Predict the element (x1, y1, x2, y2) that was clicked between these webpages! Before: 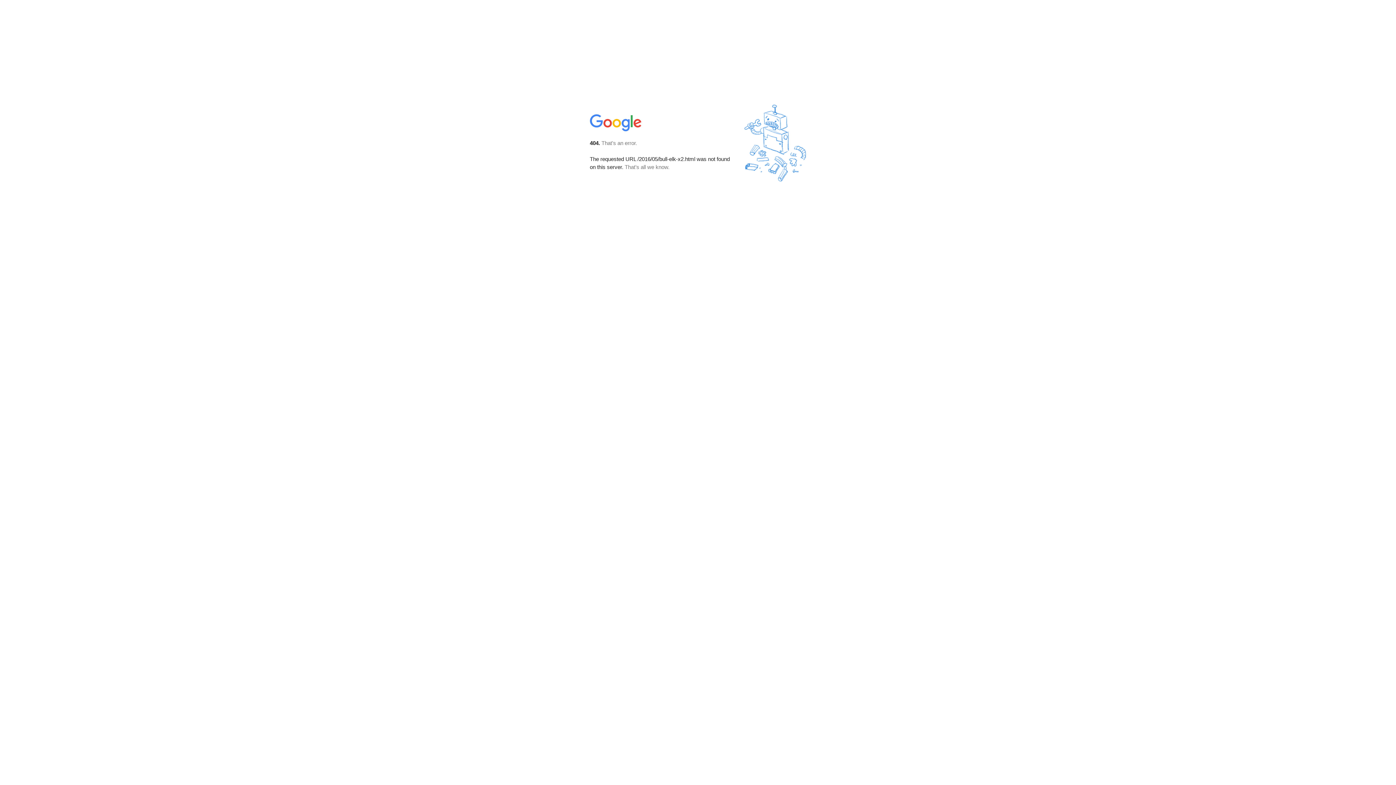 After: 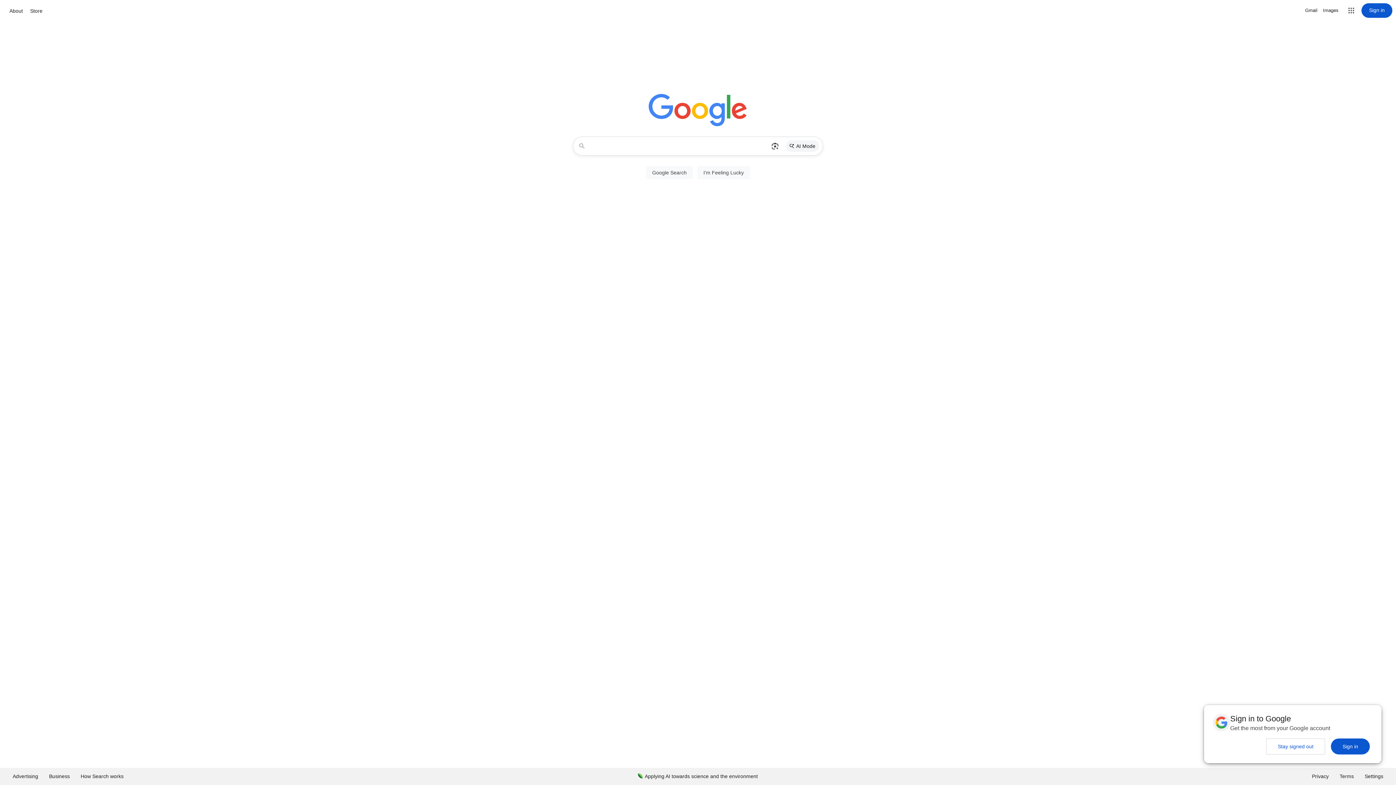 Action: bbox: (590, 127, 642, 134)